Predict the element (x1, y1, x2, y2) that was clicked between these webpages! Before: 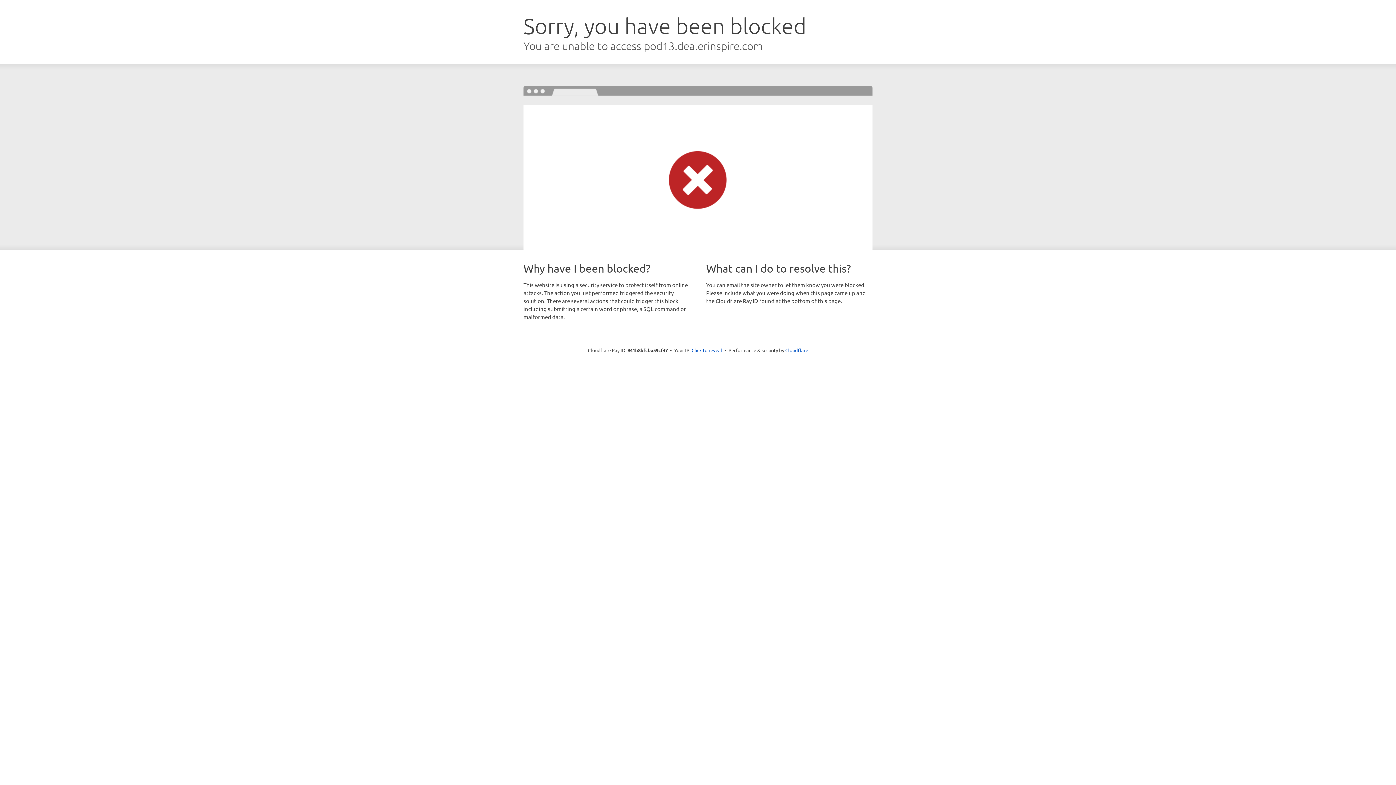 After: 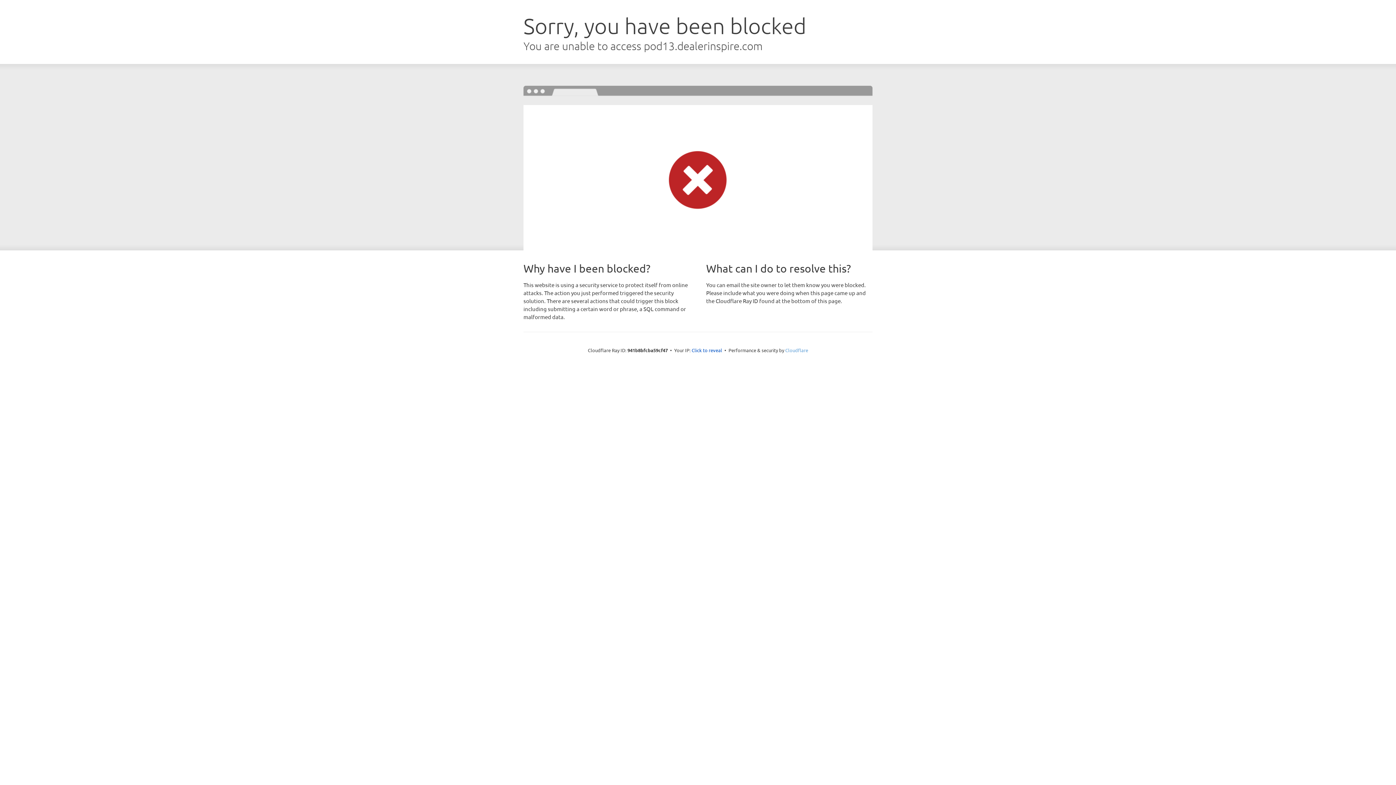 Action: bbox: (785, 347, 808, 353) label: Cloudflare